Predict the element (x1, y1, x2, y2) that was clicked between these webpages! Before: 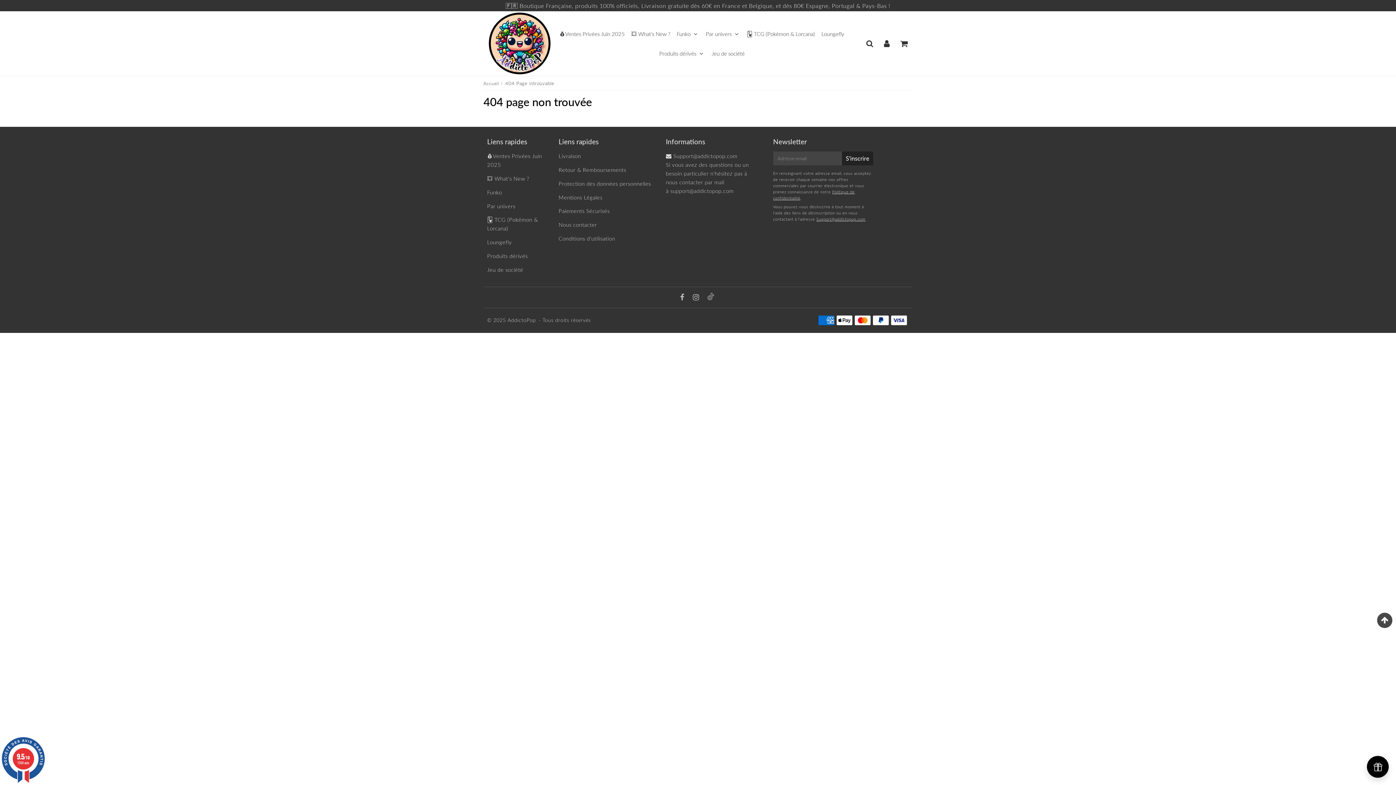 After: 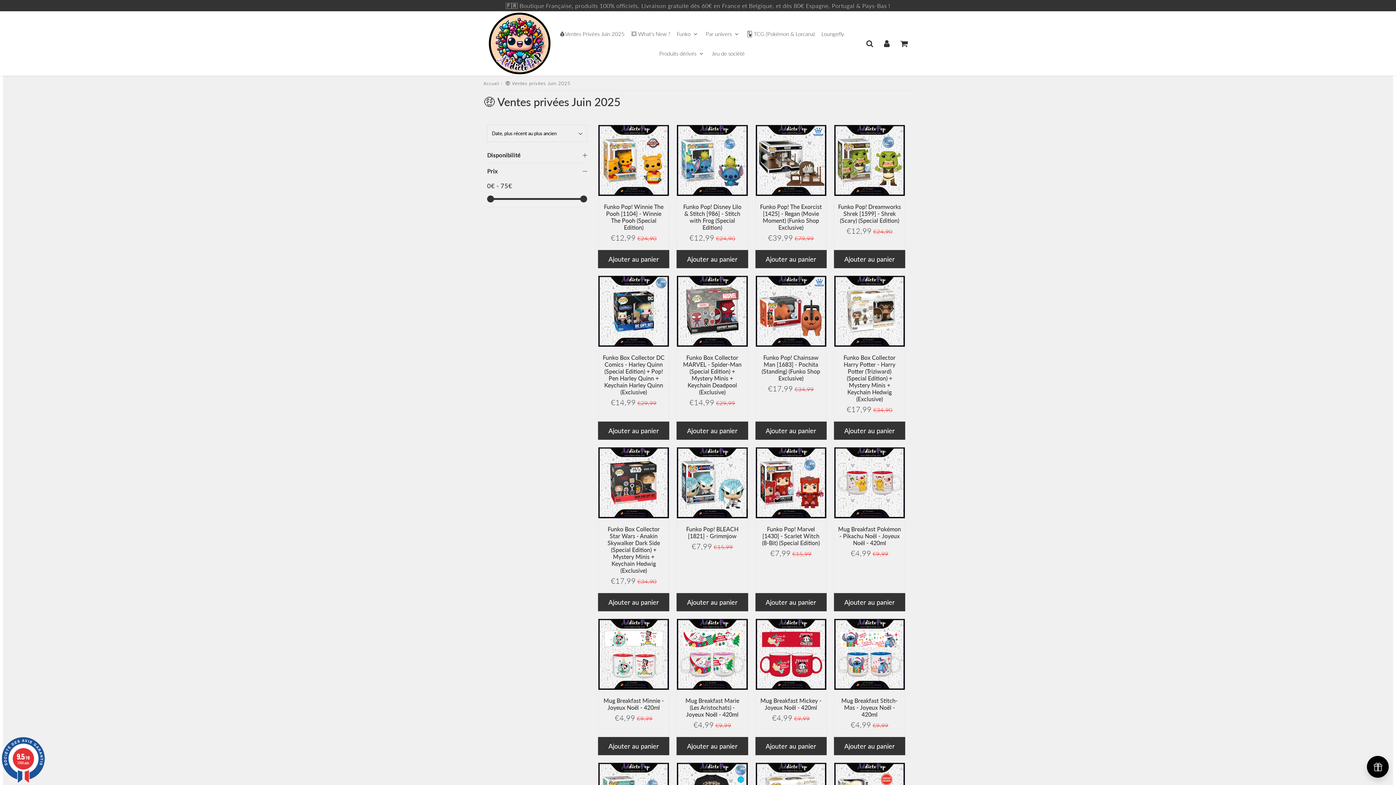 Action: bbox: (483, 151, 551, 171) label: 💰Ventes Privées Juin 2025